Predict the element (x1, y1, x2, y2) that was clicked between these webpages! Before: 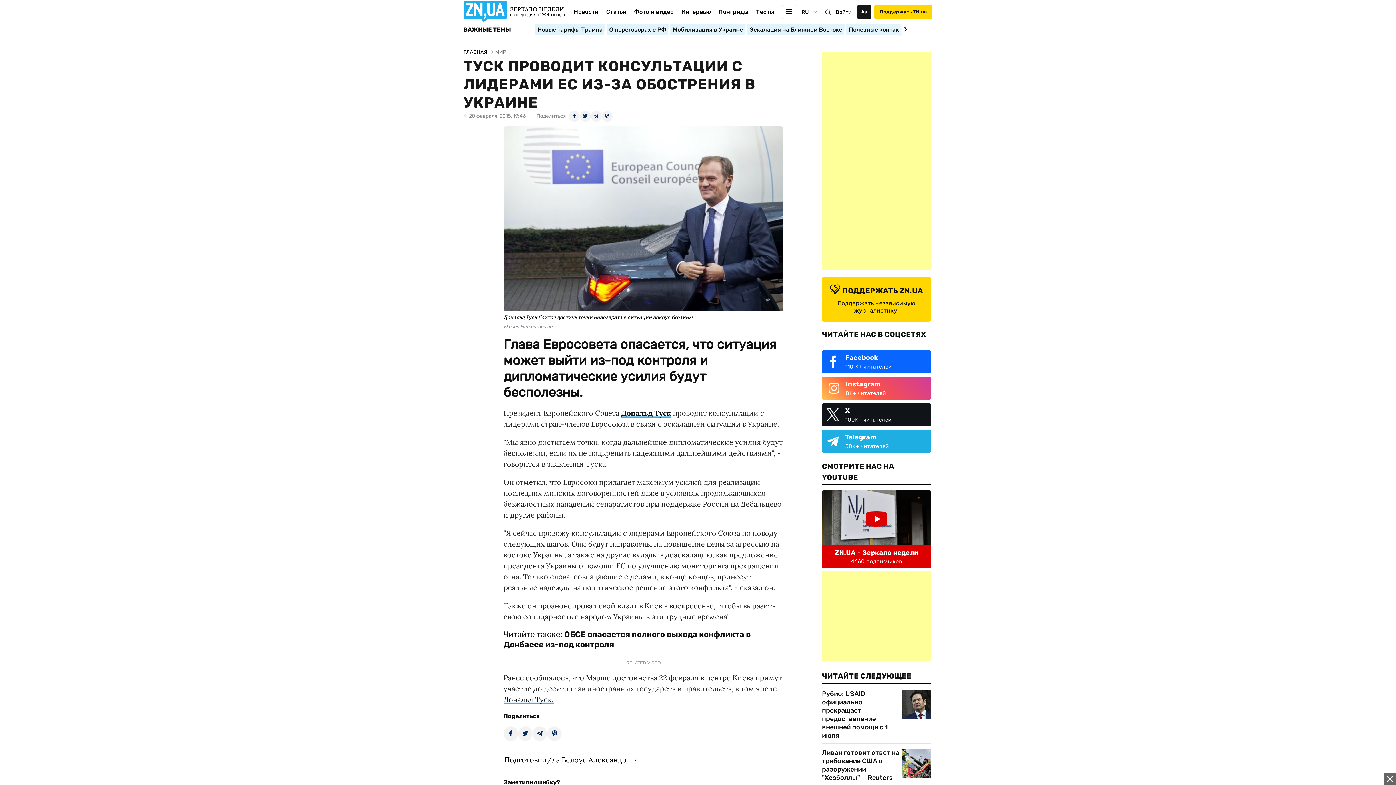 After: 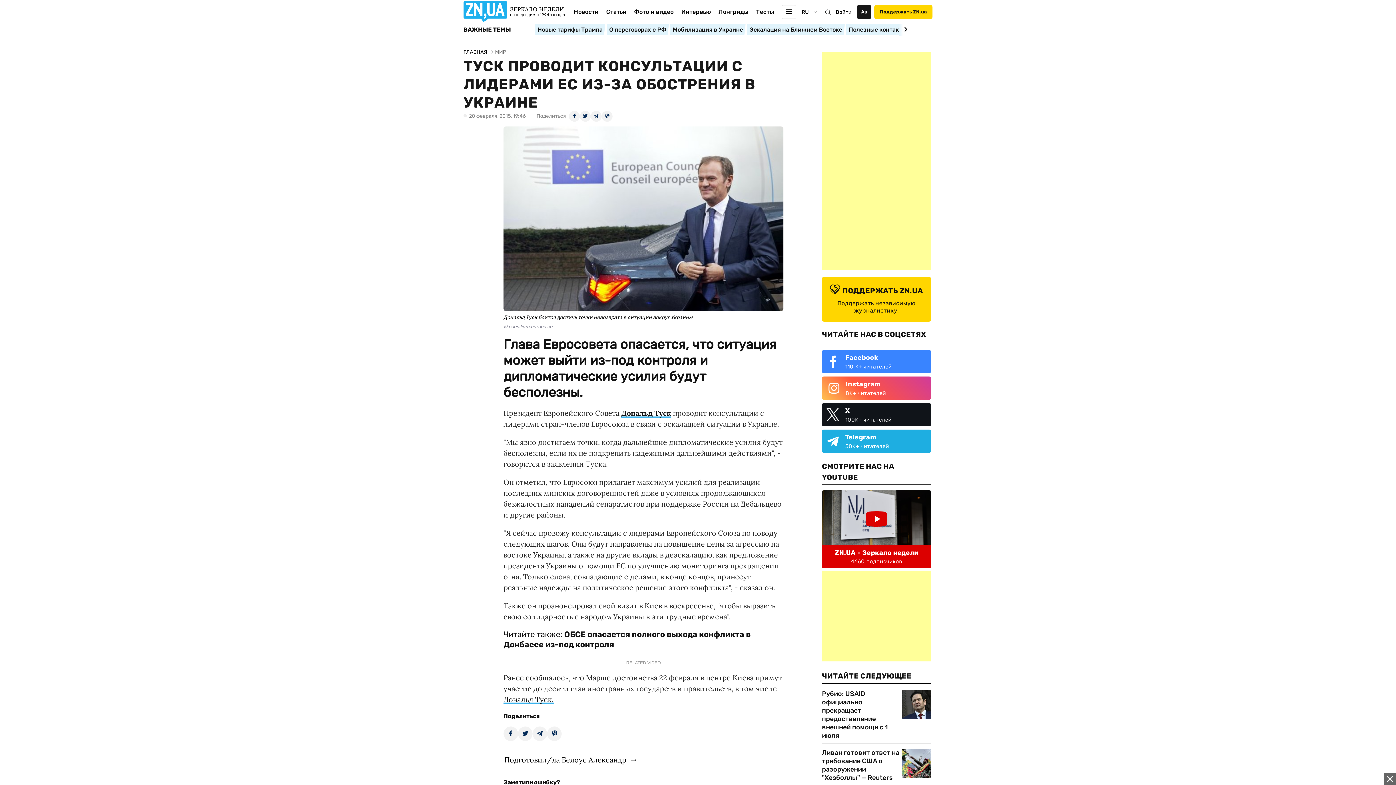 Action: label: Facebook
110 K+ читателей bbox: (822, 350, 931, 373)